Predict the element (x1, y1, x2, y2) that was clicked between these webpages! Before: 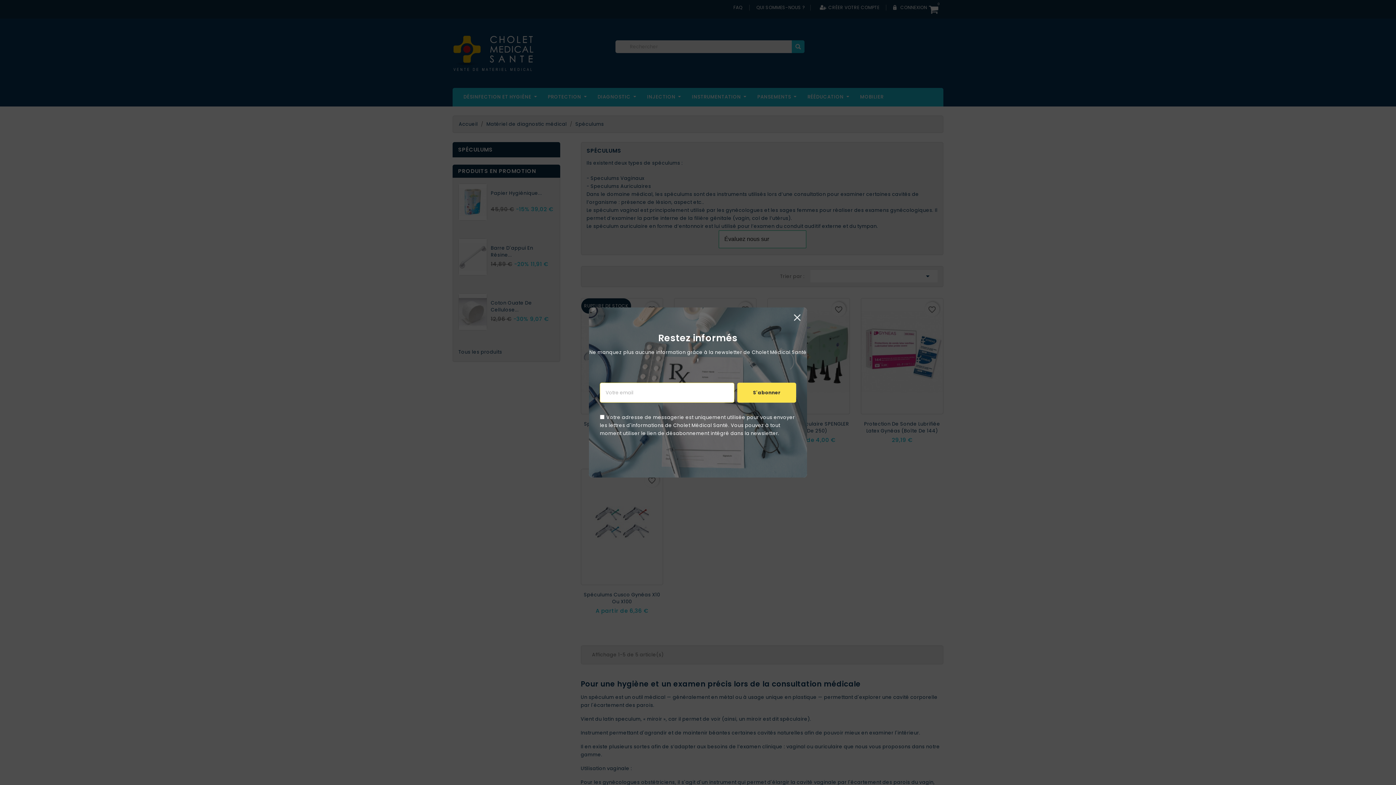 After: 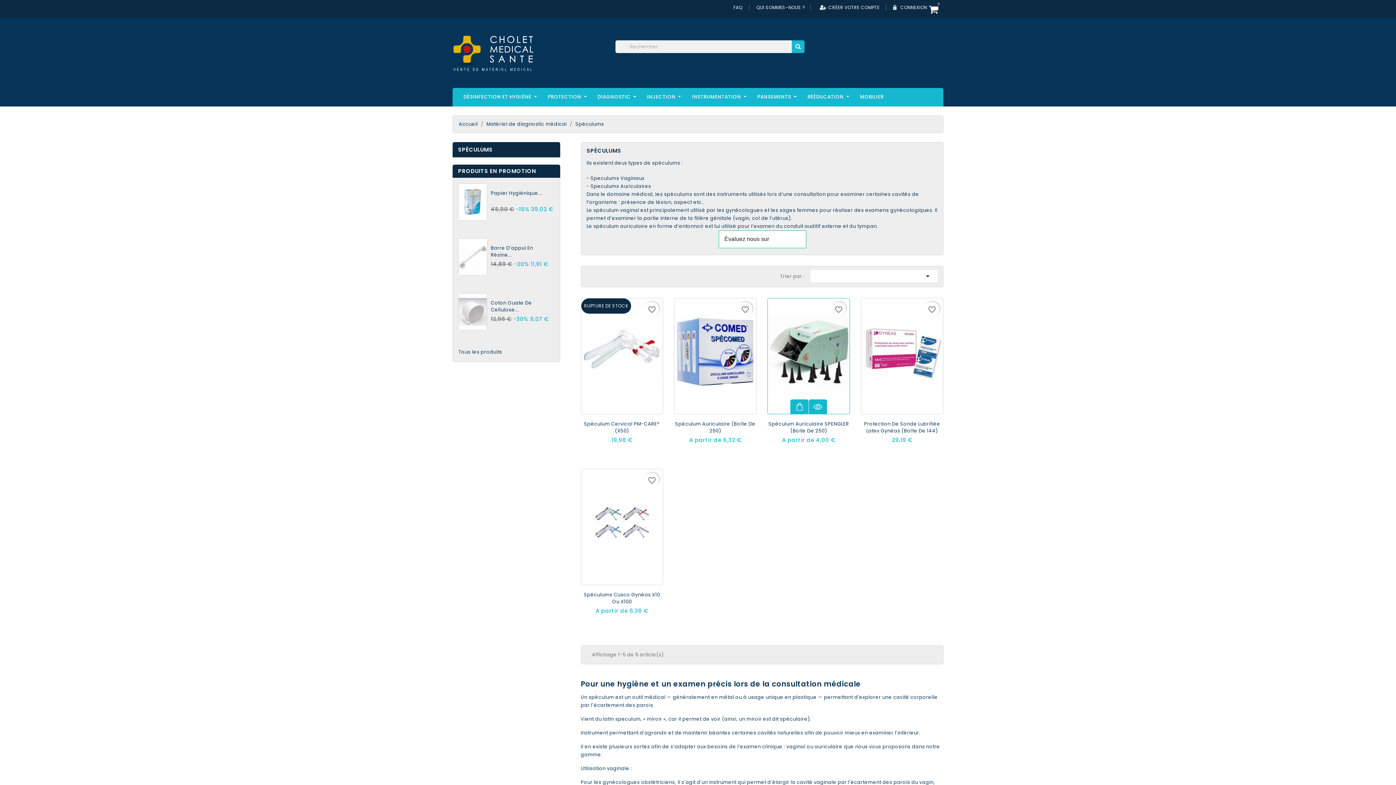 Action: label: Fermer bbox: (790, 311, 803, 324)